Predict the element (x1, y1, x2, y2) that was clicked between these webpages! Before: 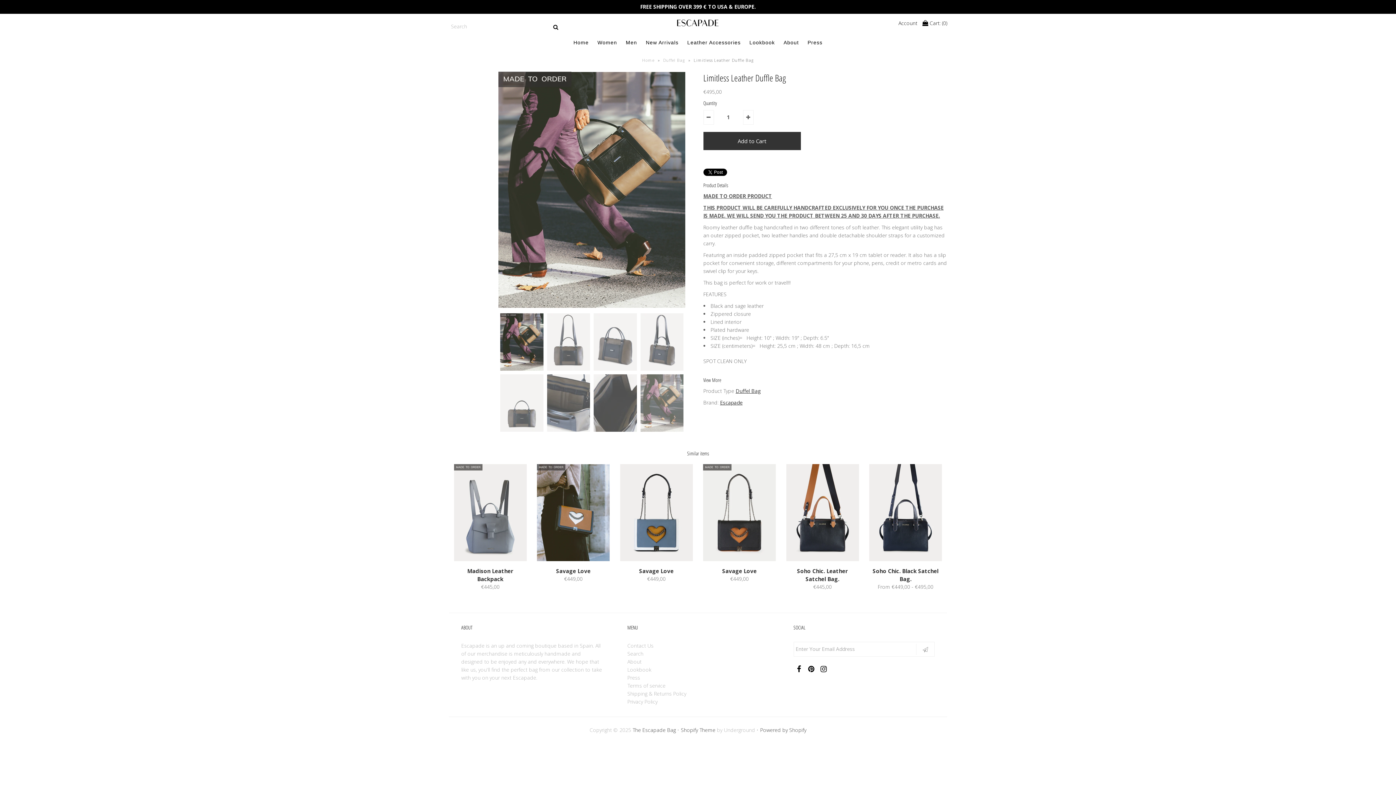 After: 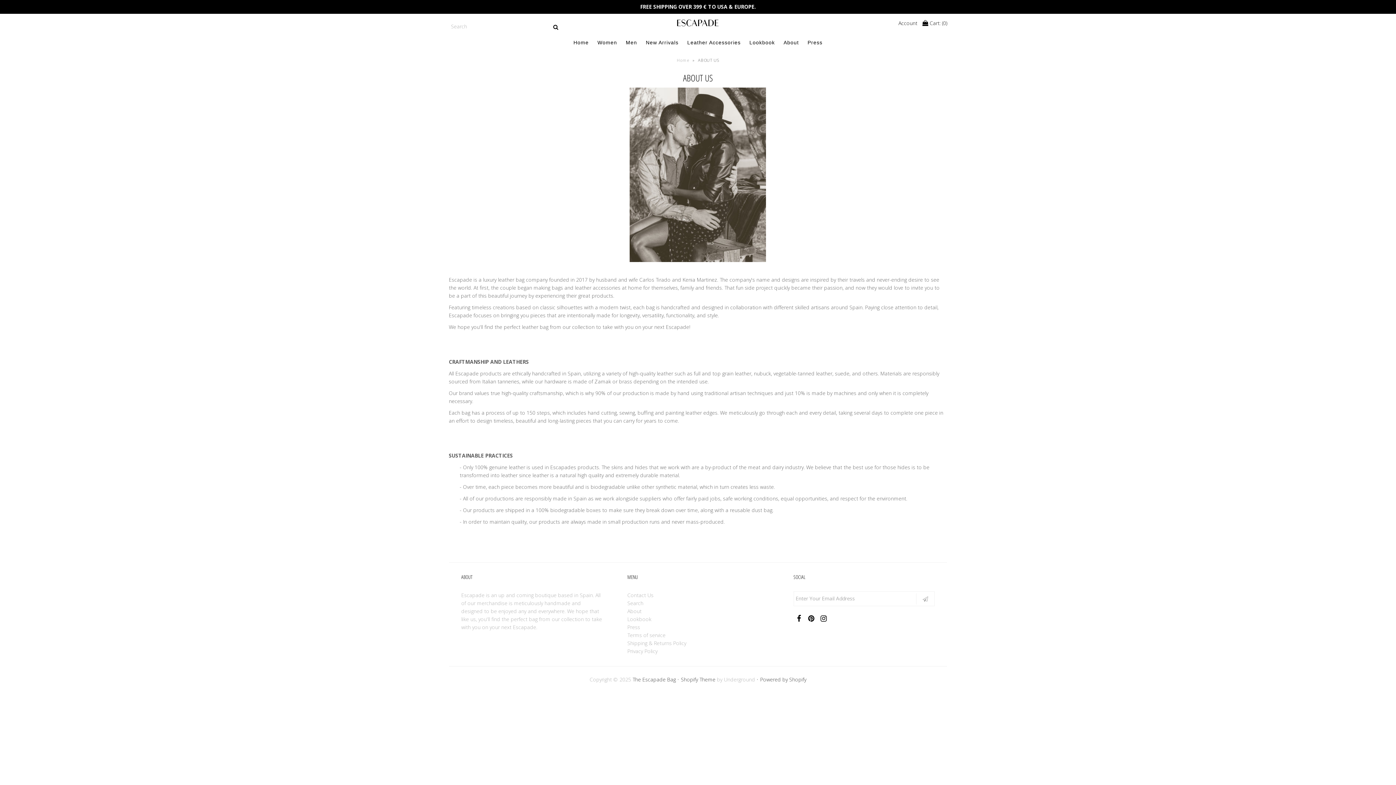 Action: bbox: (780, 36, 802, 49) label: About